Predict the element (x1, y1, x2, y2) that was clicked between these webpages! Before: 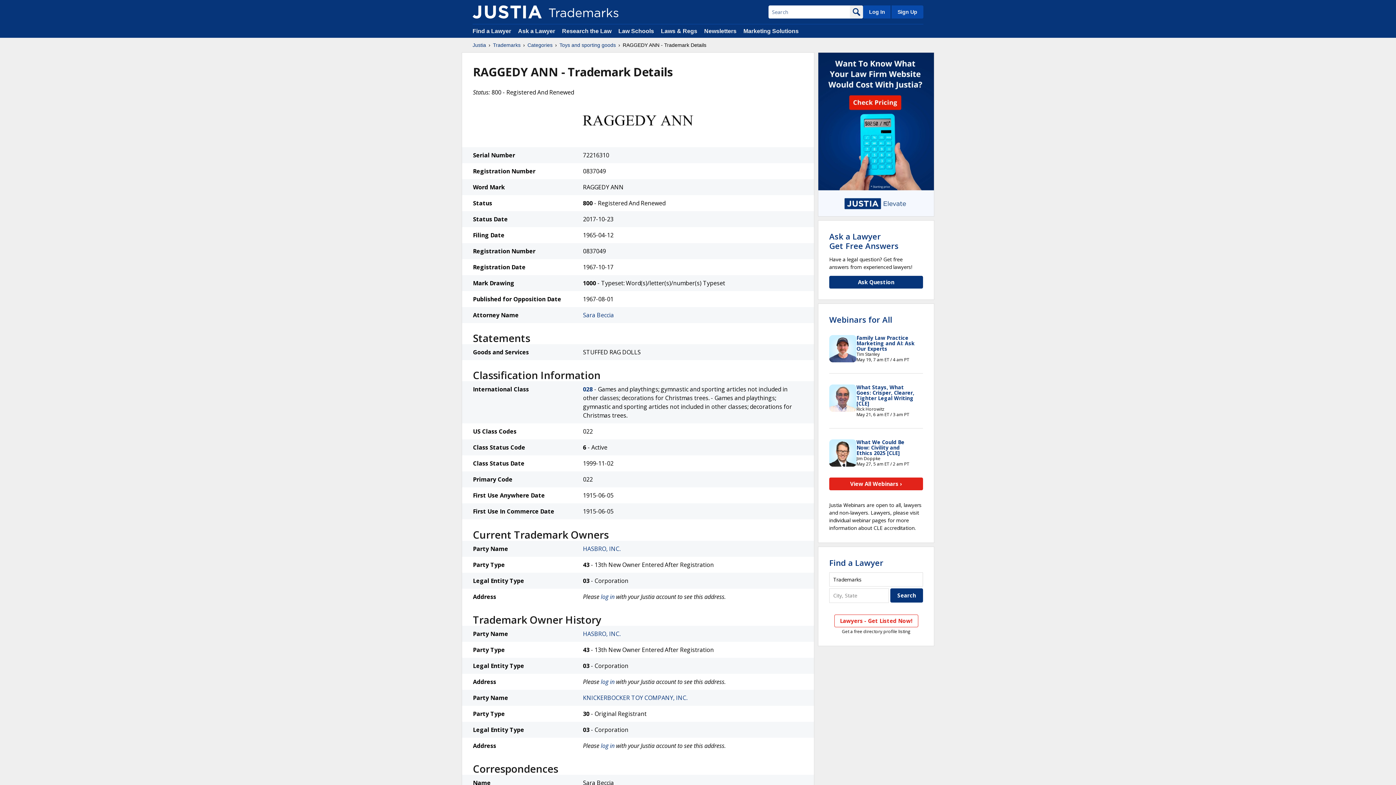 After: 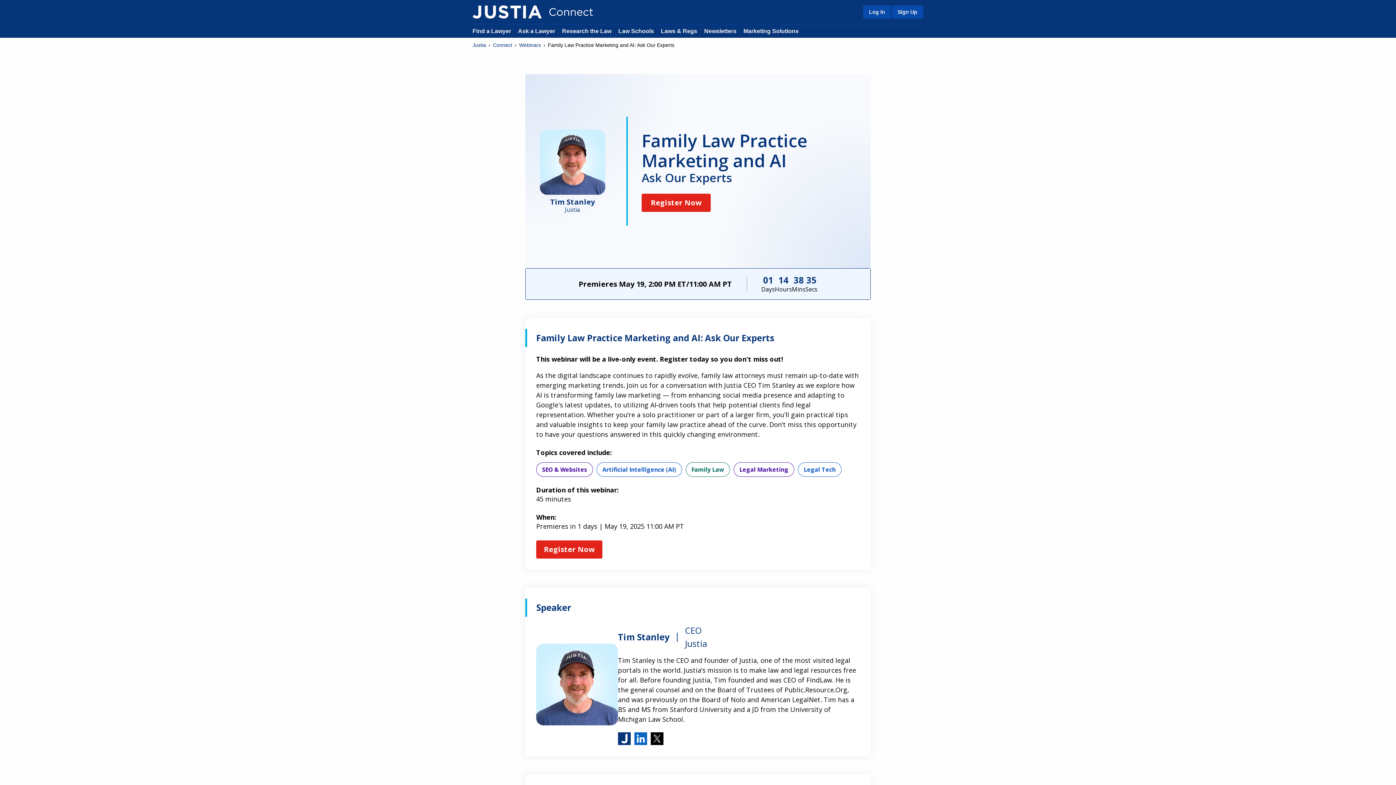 Action: label: Family Law Practice Marketing and AI: Ask Our Experts bbox: (856, 334, 914, 352)